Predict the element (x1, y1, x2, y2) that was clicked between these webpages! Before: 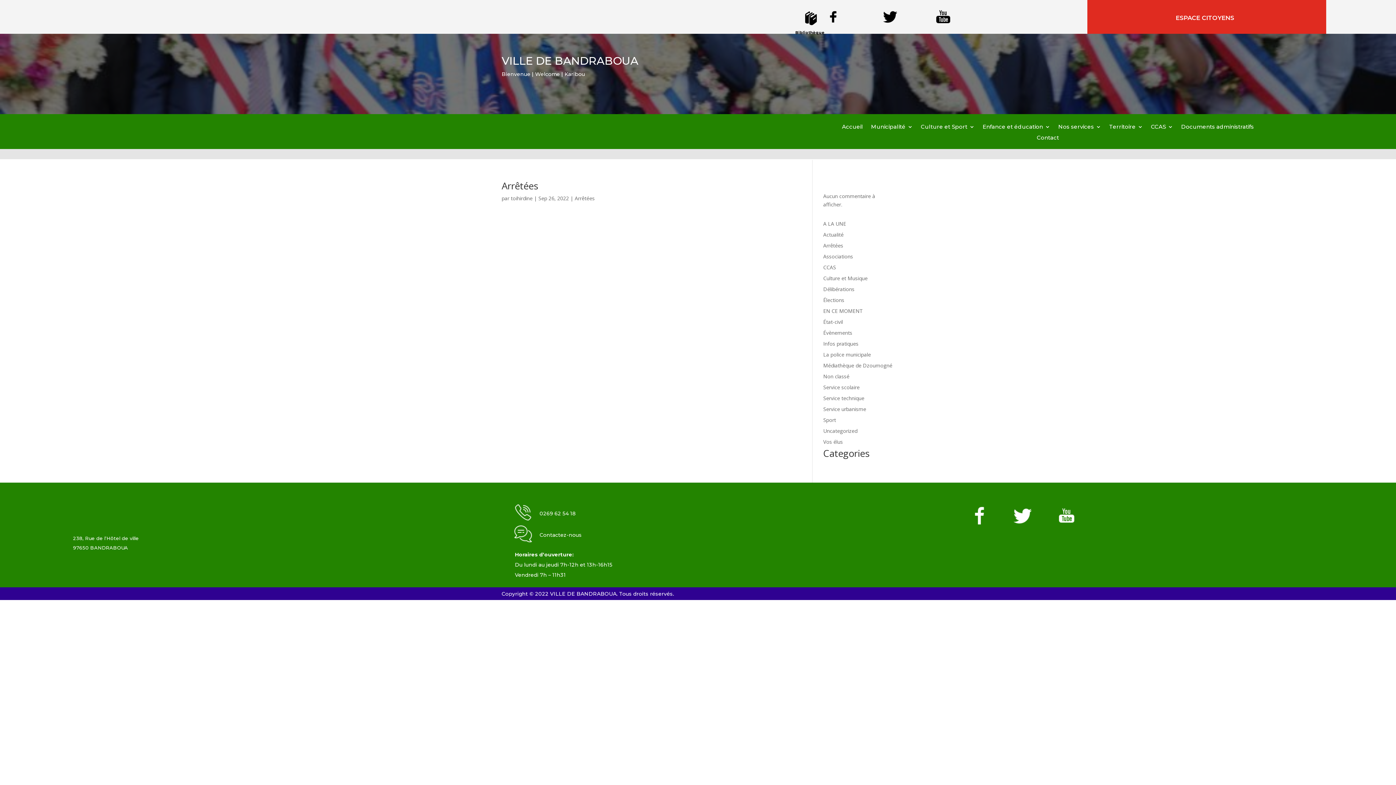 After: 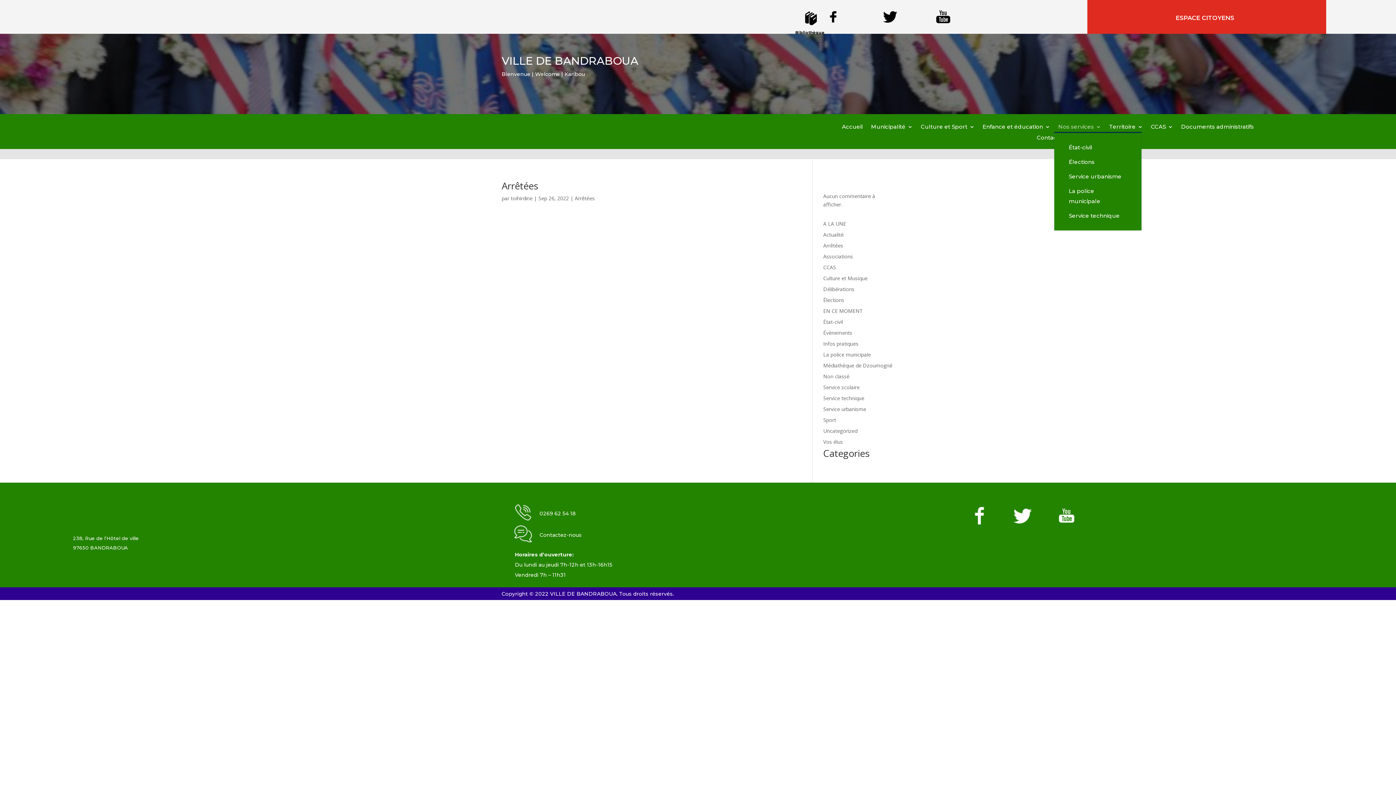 Action: bbox: (1058, 124, 1101, 132) label: Nos services